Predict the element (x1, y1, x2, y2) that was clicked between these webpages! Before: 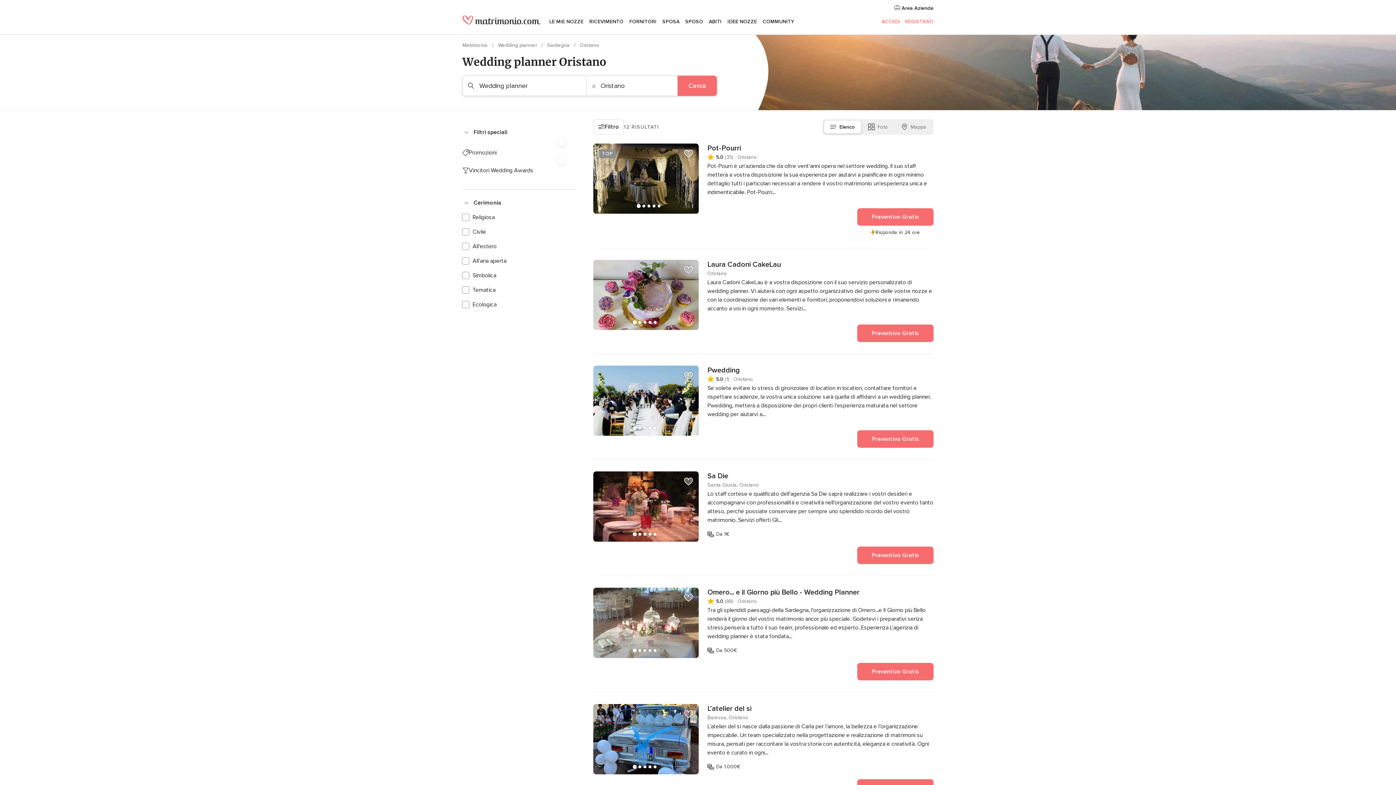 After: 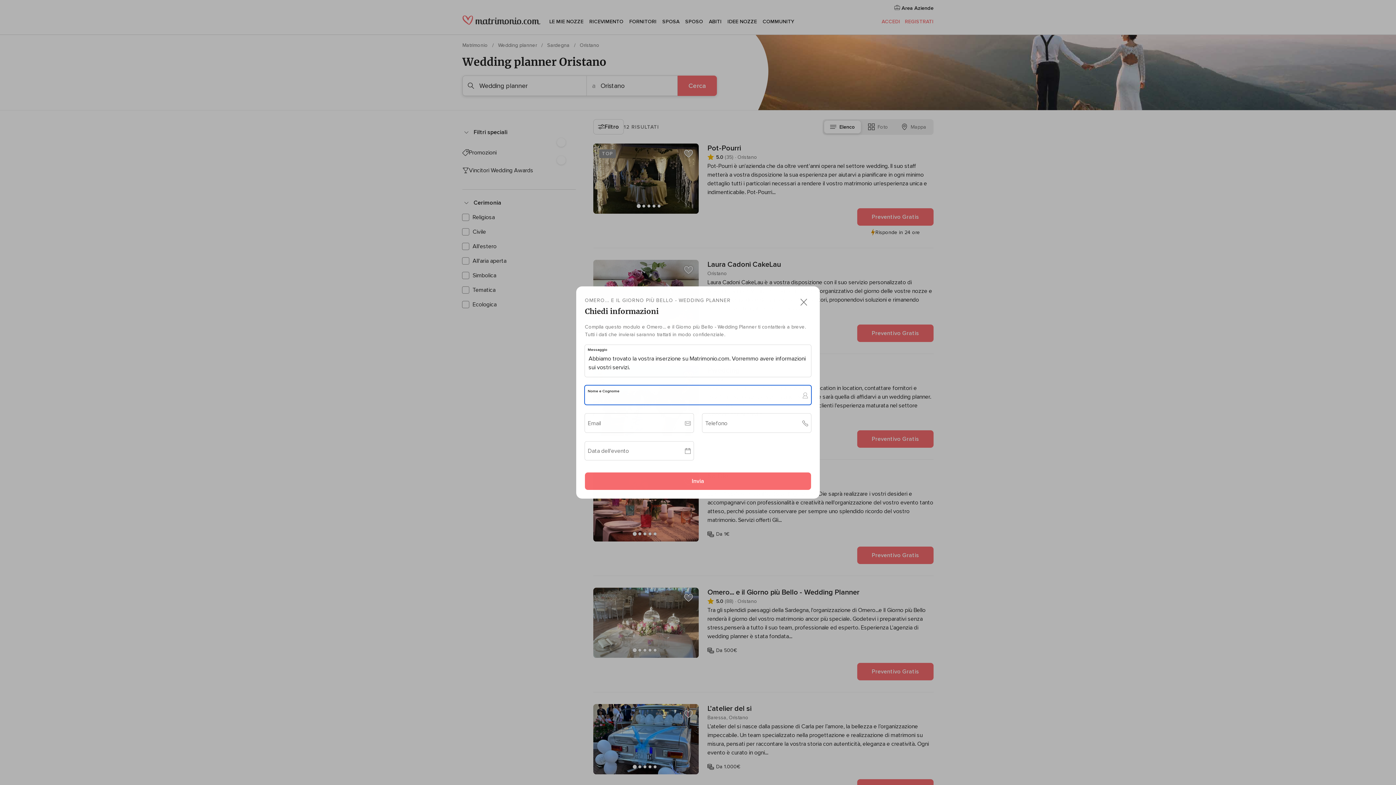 Action: label: Preventivo Gratis bbox: (857, 663, 933, 680)